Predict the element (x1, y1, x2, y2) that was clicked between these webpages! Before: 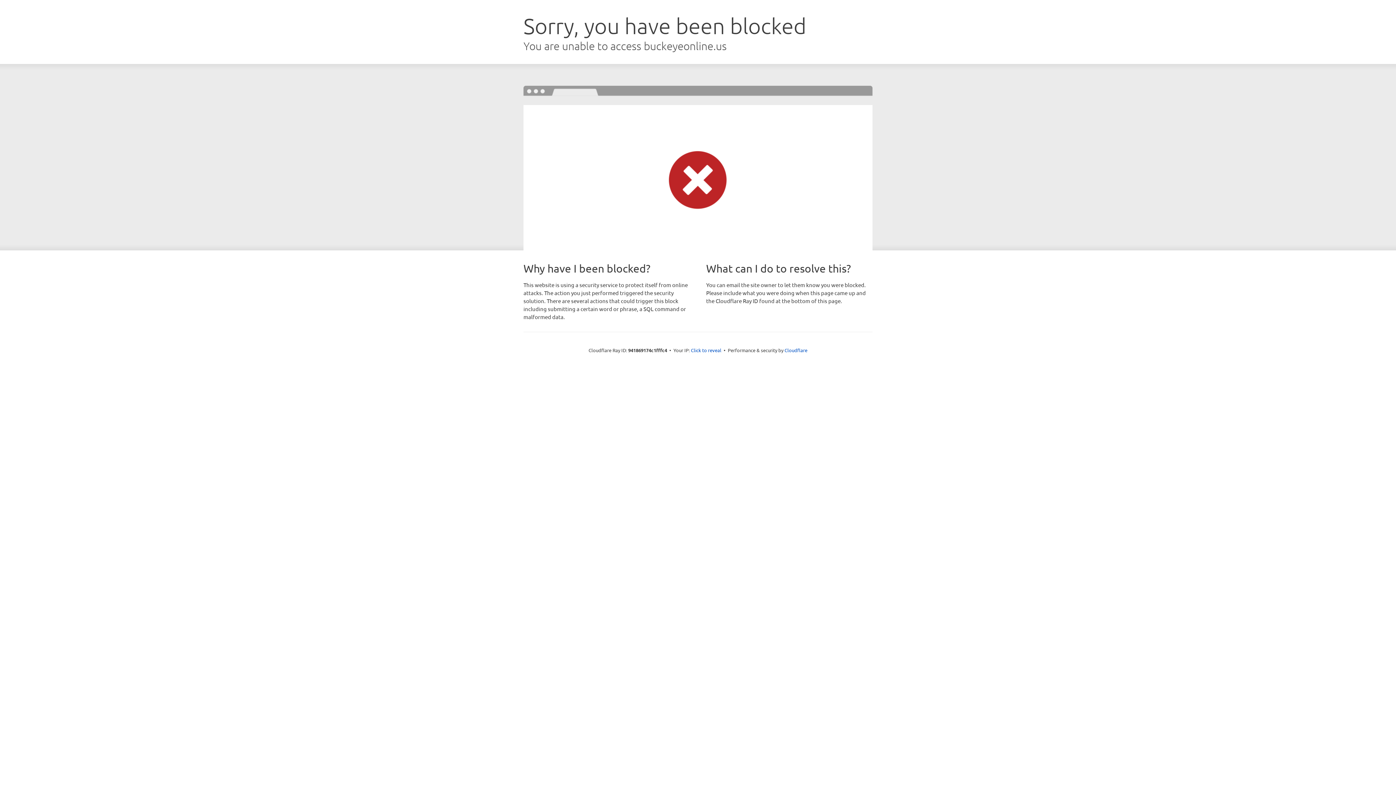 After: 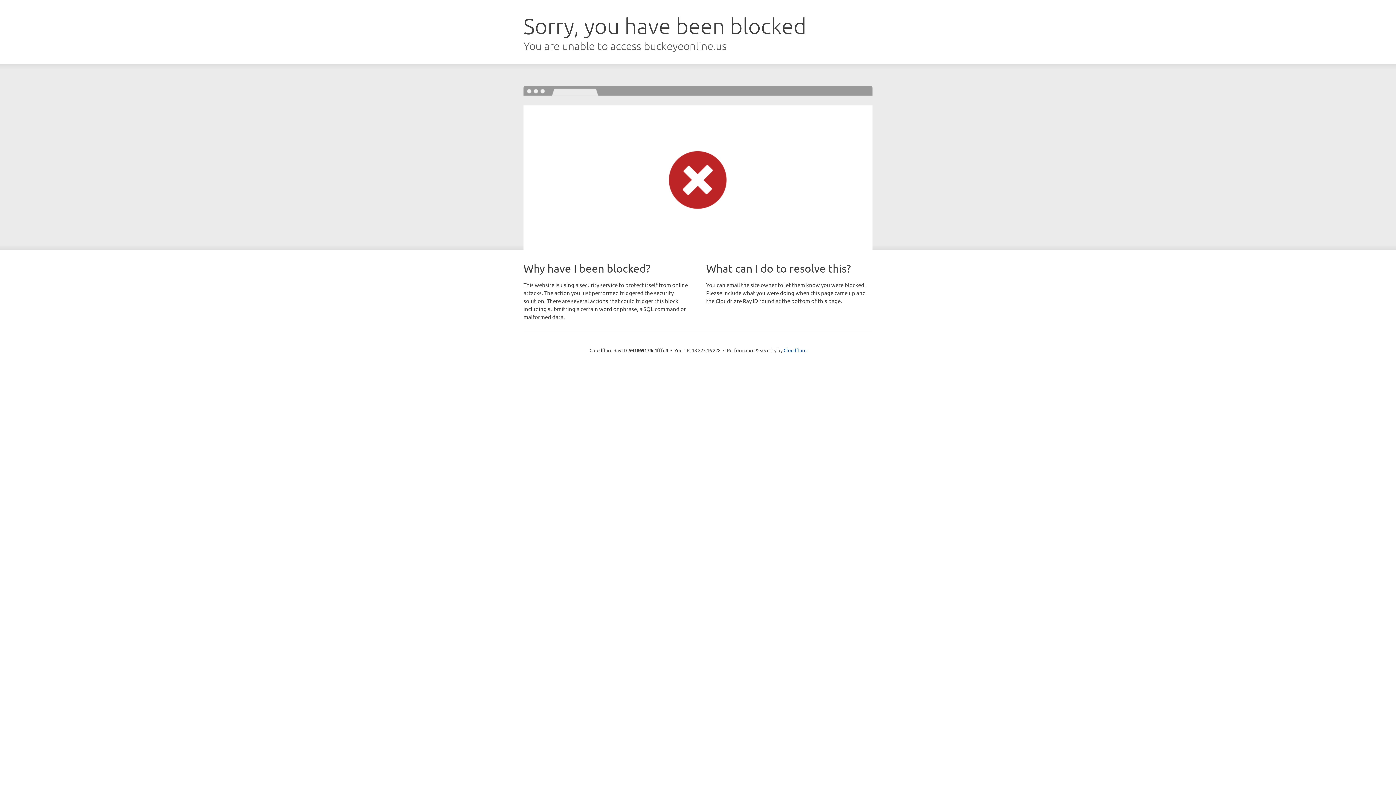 Action: bbox: (691, 346, 721, 353) label: Click to reveal